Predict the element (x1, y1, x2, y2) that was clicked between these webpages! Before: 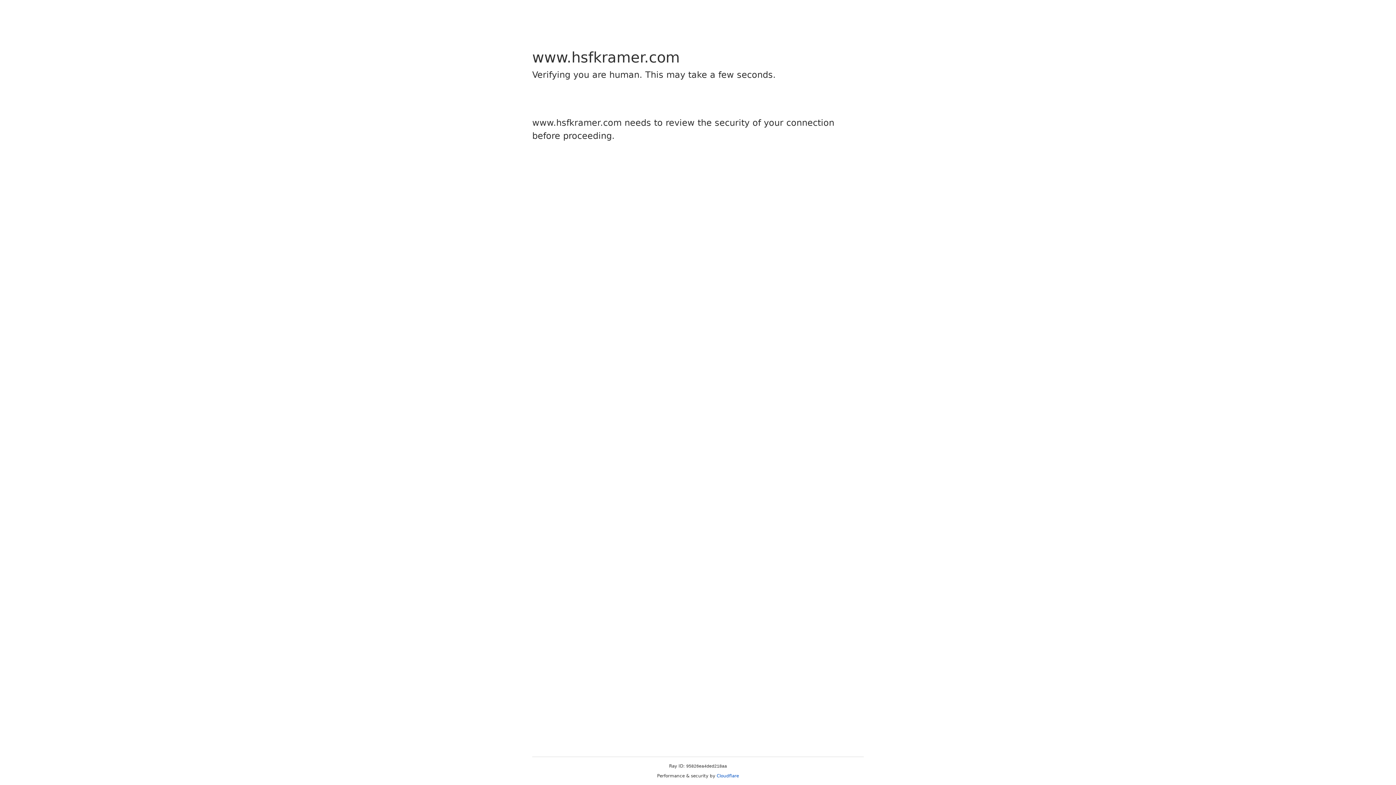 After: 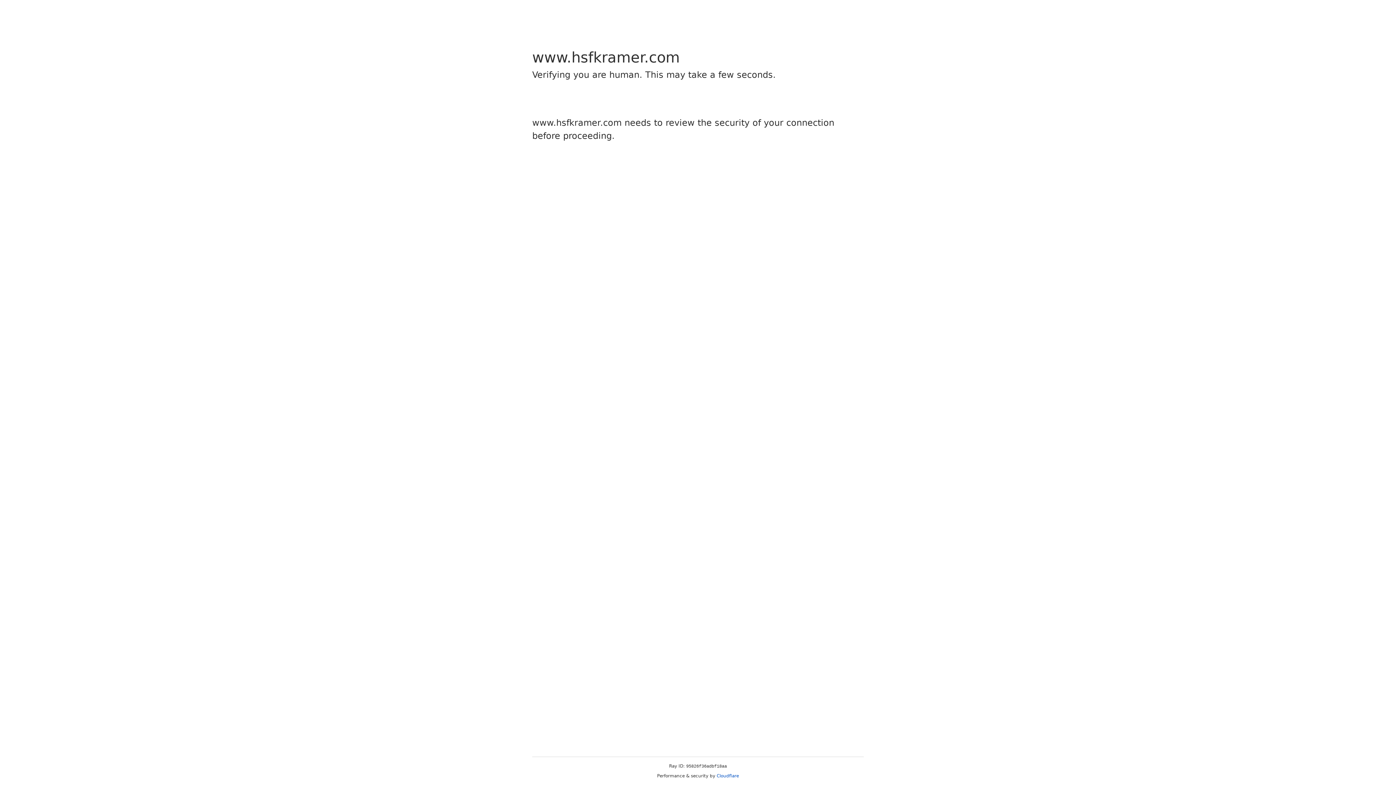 Action: label: Cloudflare bbox: (716, 773, 739, 778)